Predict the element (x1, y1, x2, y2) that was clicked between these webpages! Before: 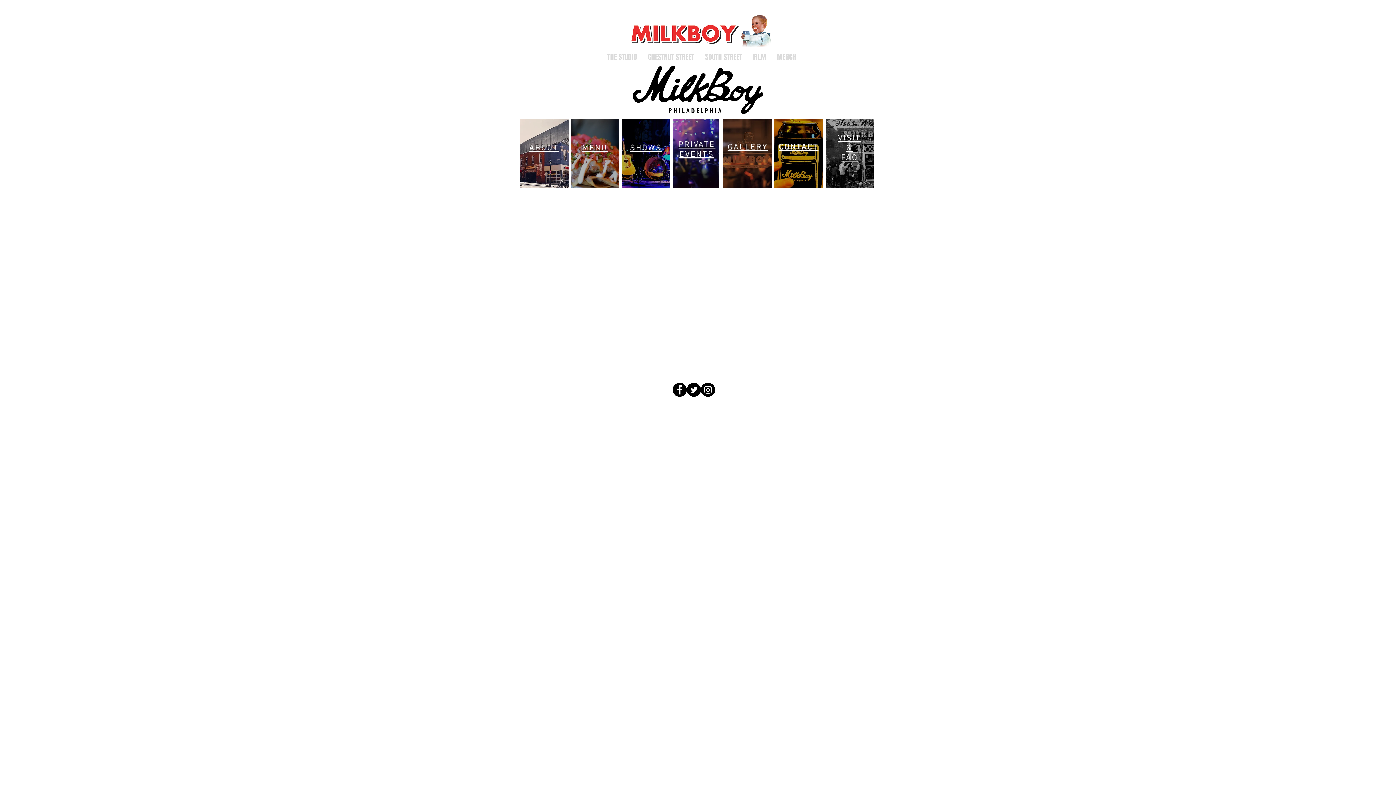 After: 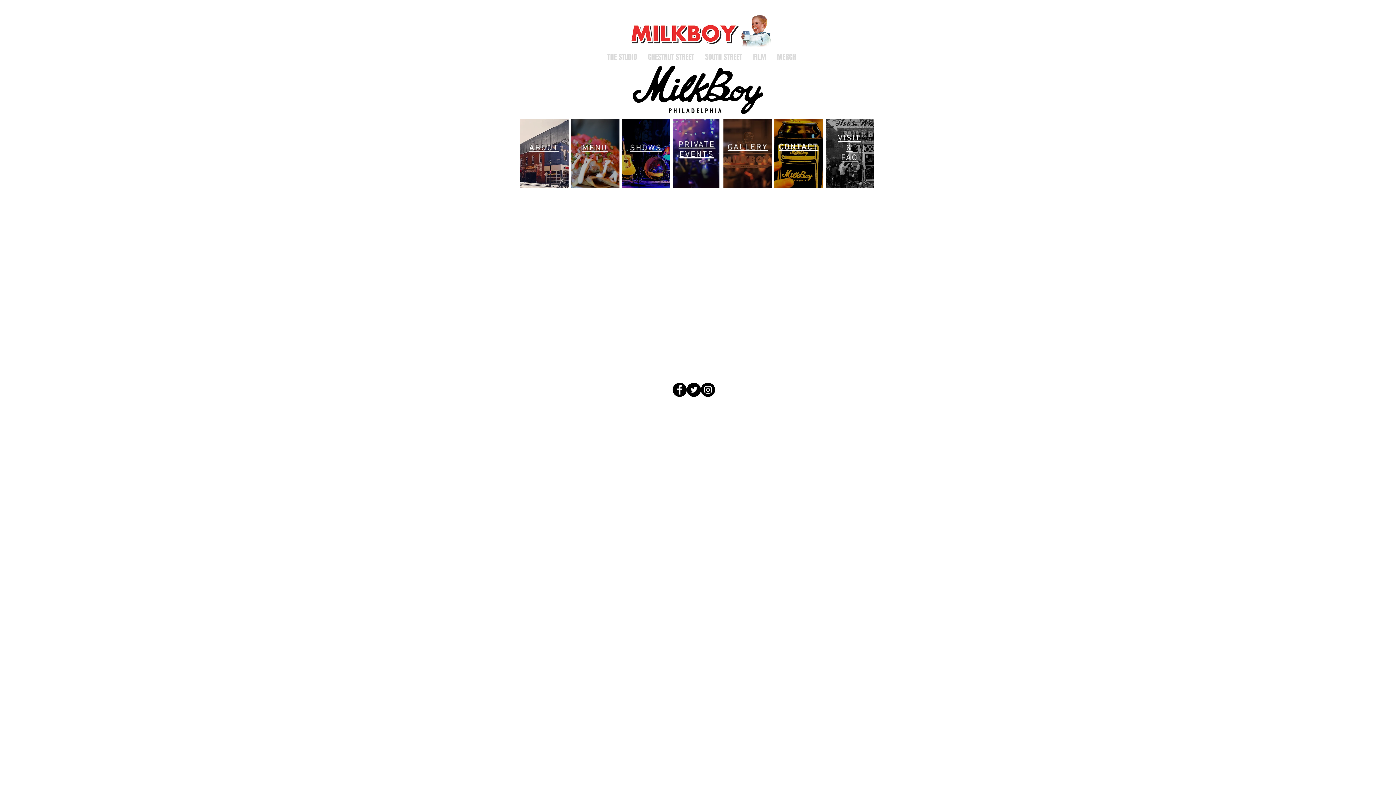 Action: label: Twitter bbox: (686, 382, 701, 397)